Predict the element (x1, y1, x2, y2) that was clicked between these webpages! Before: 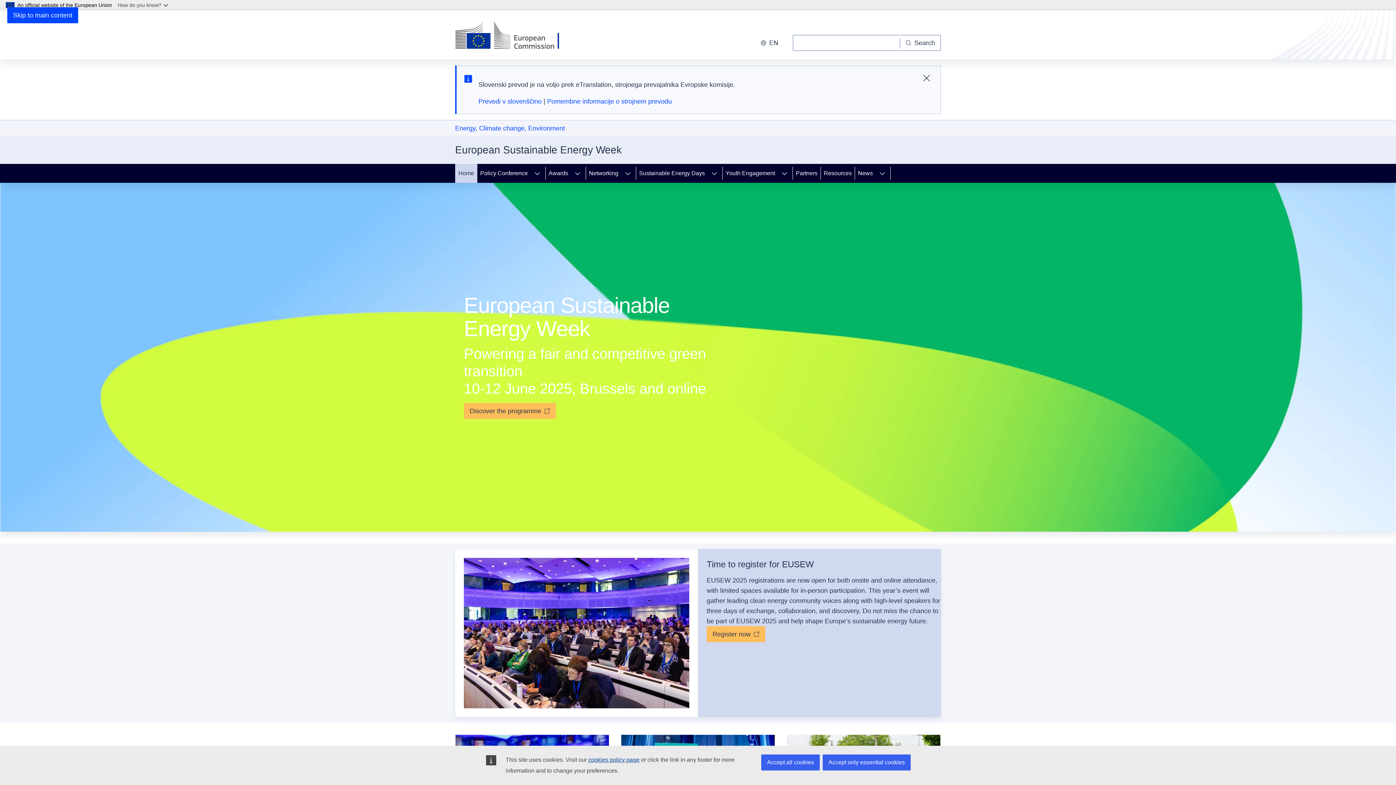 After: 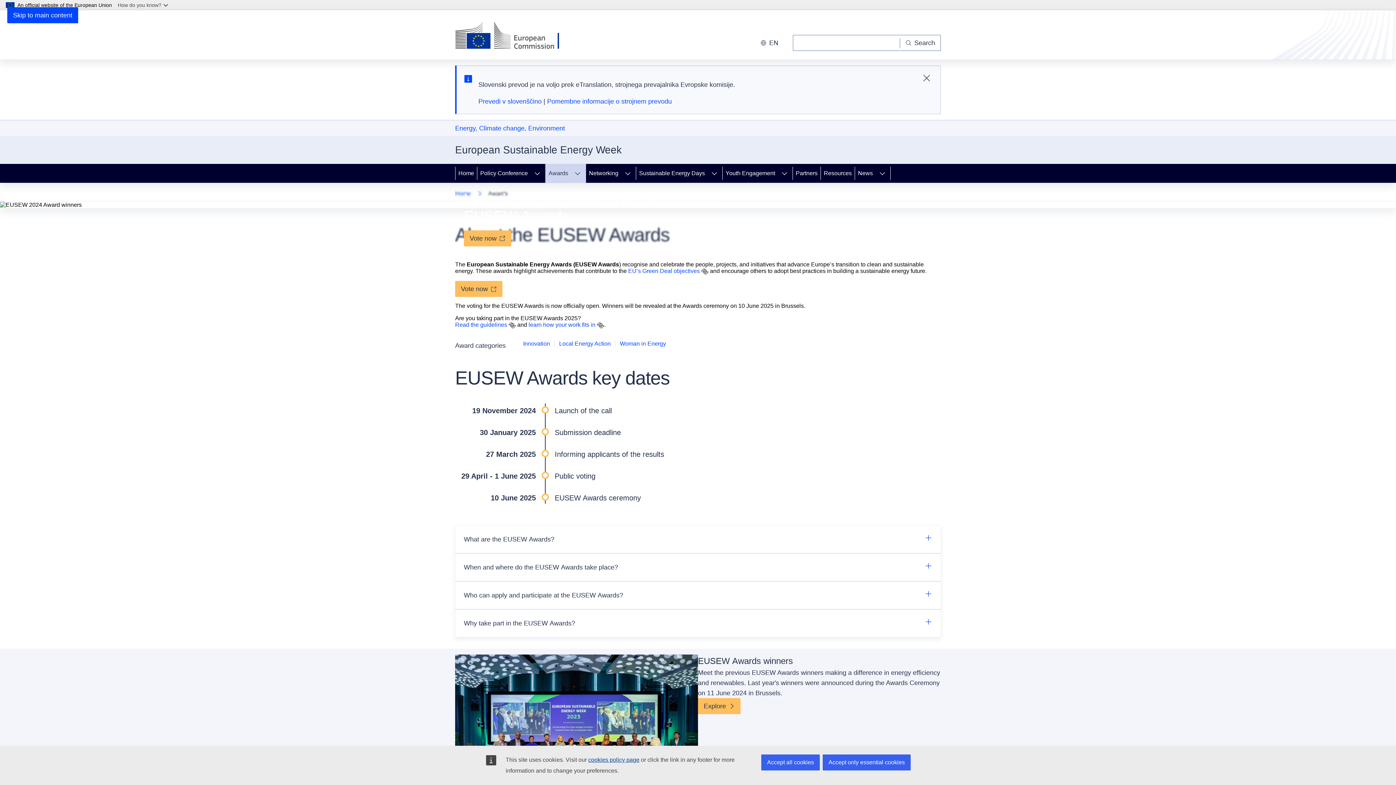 Action: bbox: (545, 164, 569, 182) label: Awards